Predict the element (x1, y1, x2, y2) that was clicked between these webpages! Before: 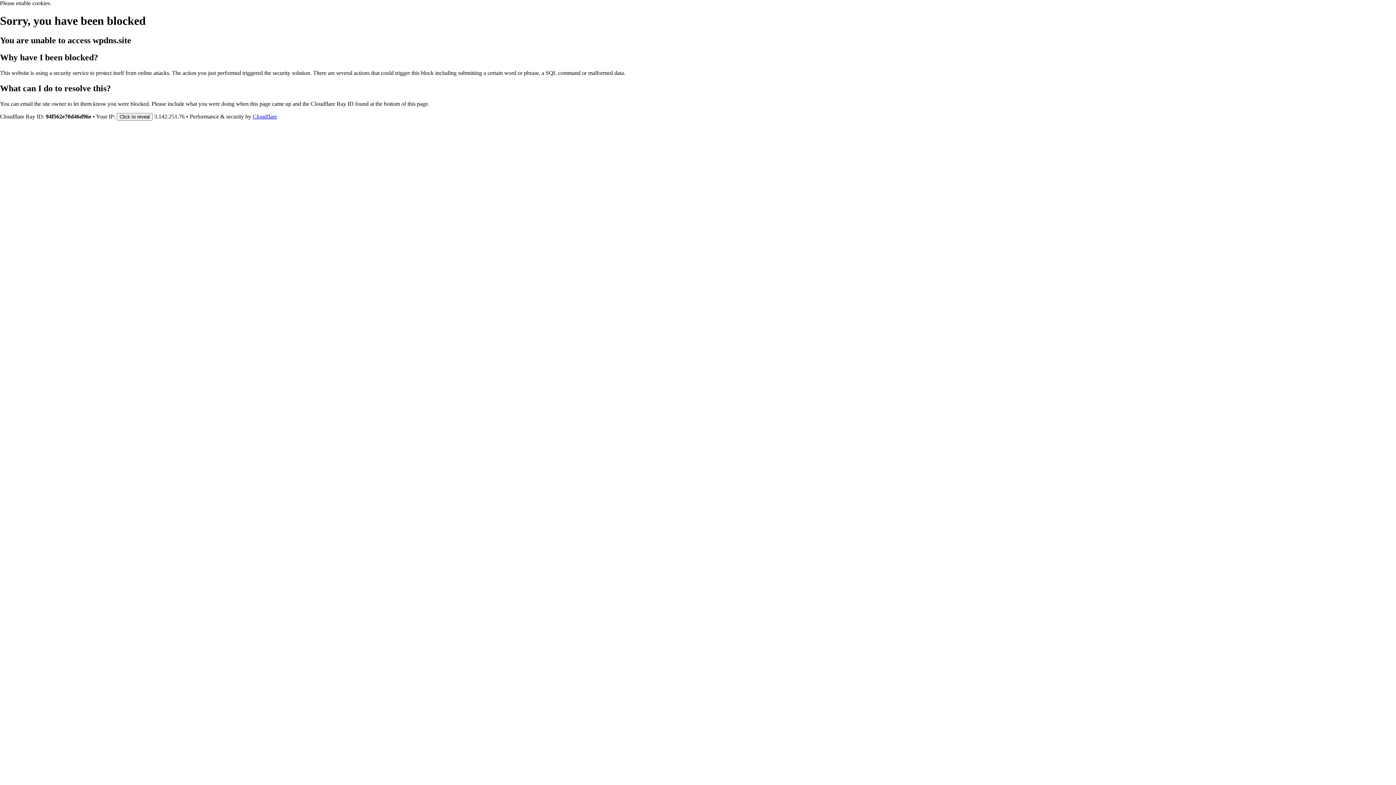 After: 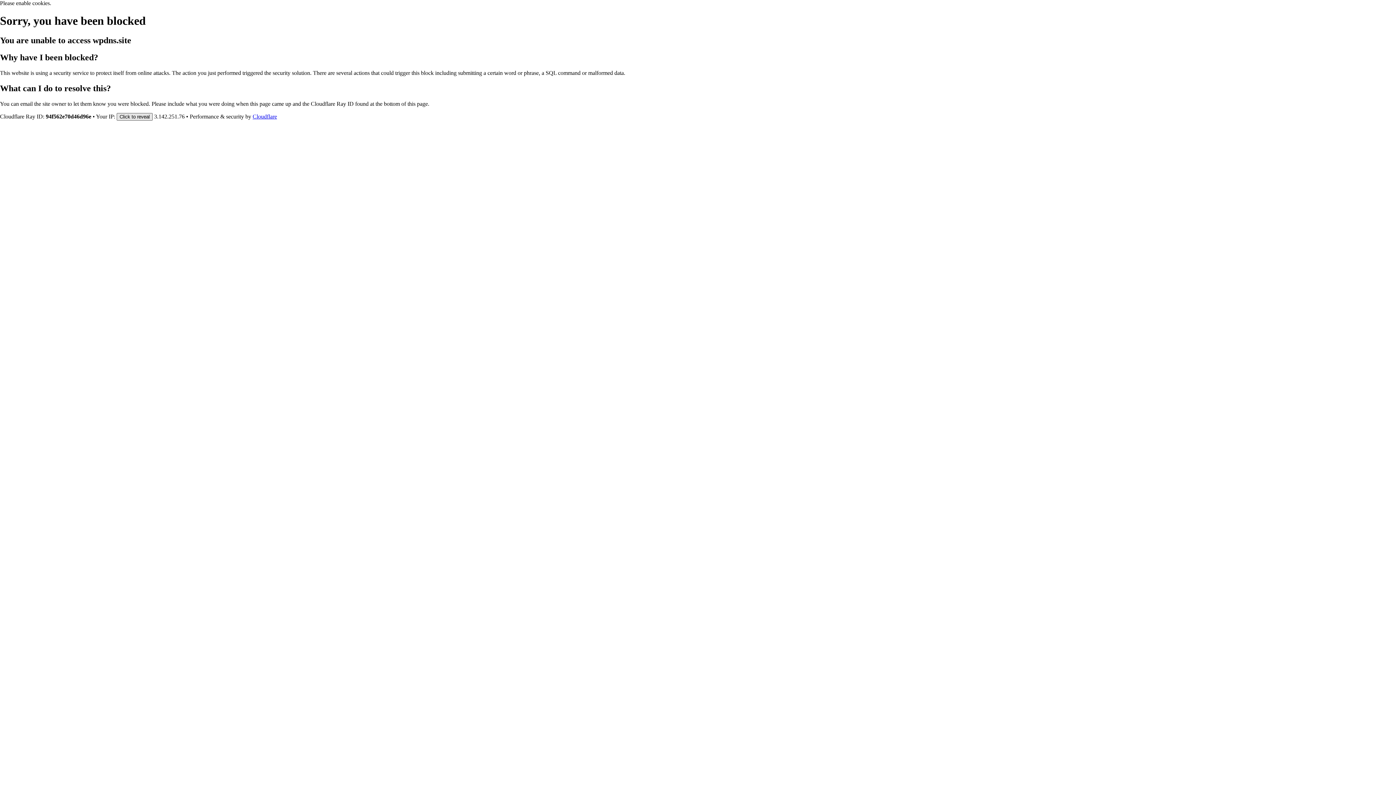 Action: bbox: (116, 112, 152, 120) label: Click to reveal